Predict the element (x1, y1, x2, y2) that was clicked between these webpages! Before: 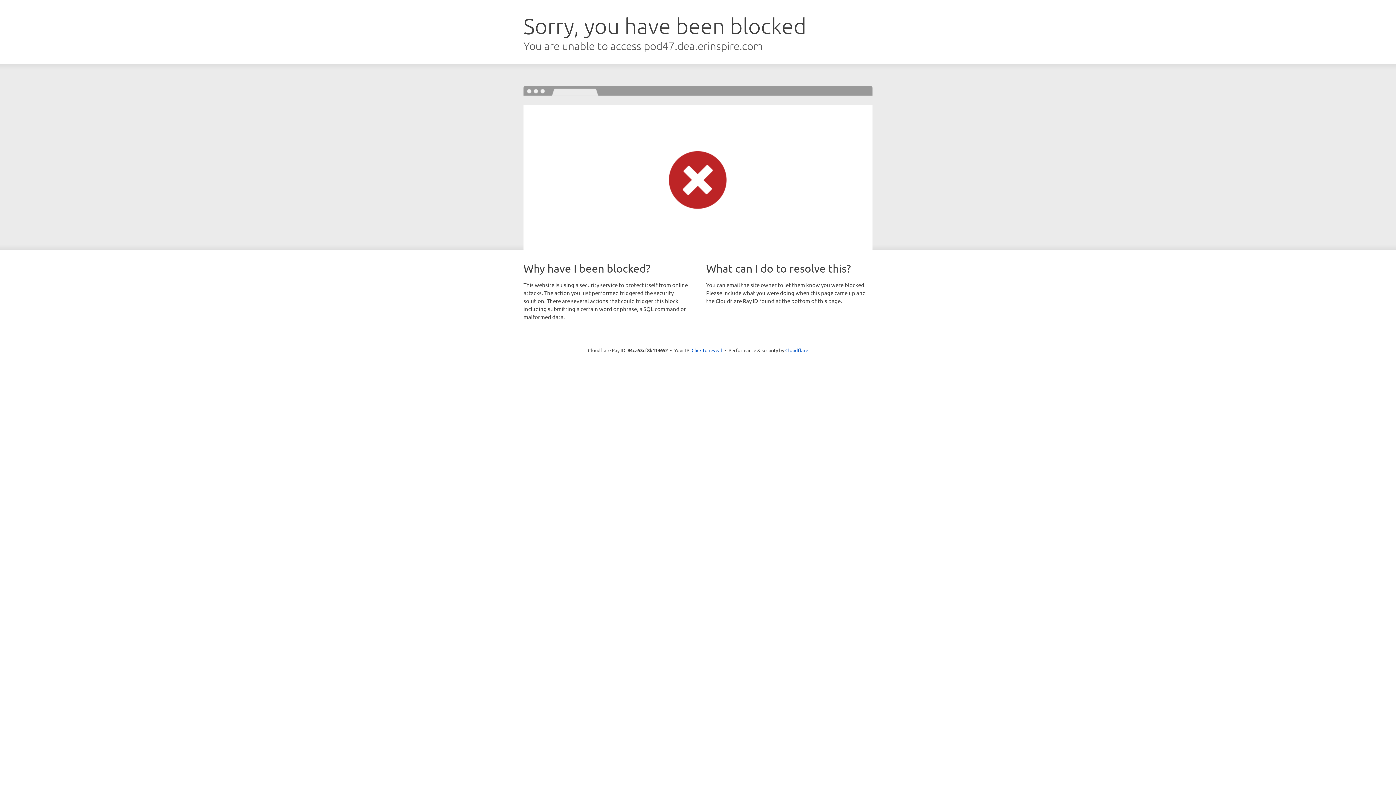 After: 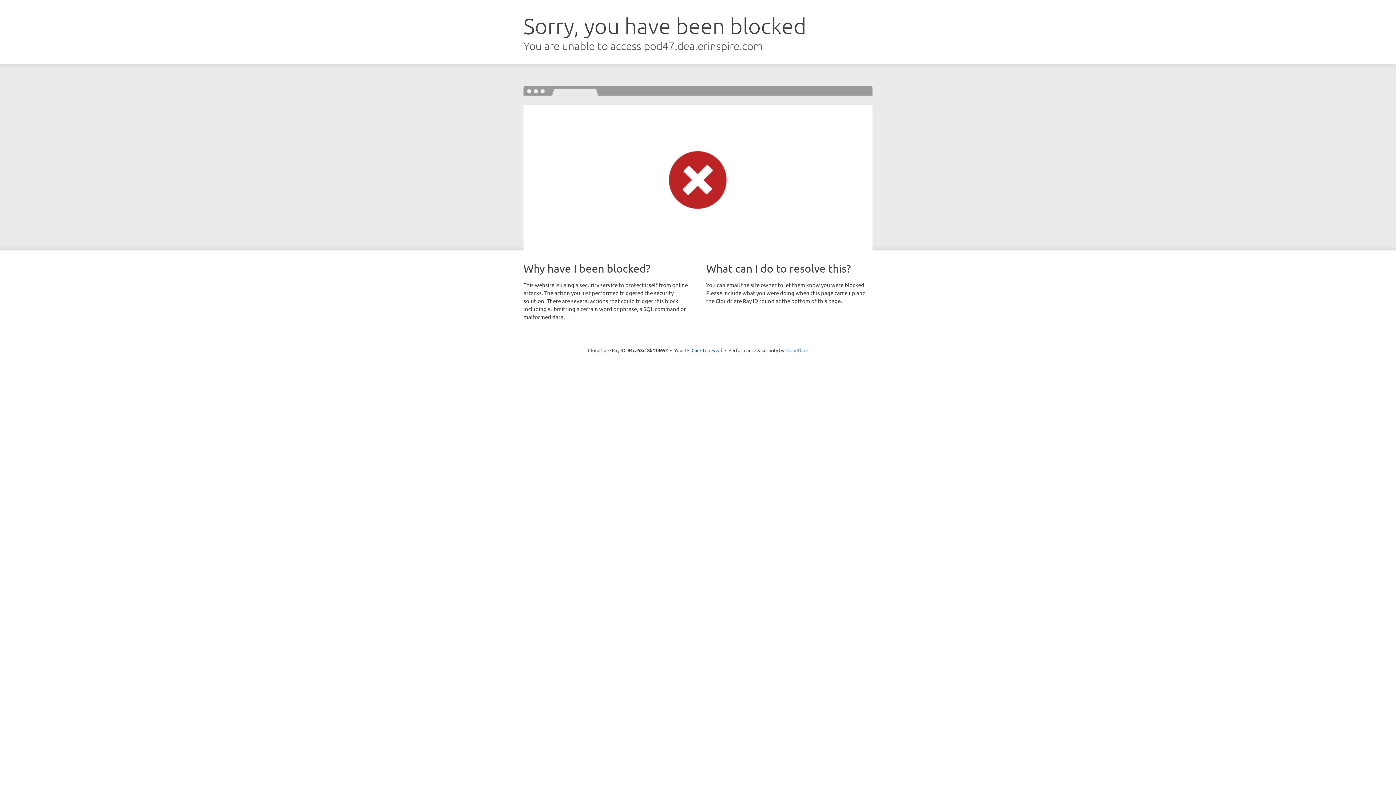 Action: bbox: (785, 347, 808, 353) label: Cloudflare